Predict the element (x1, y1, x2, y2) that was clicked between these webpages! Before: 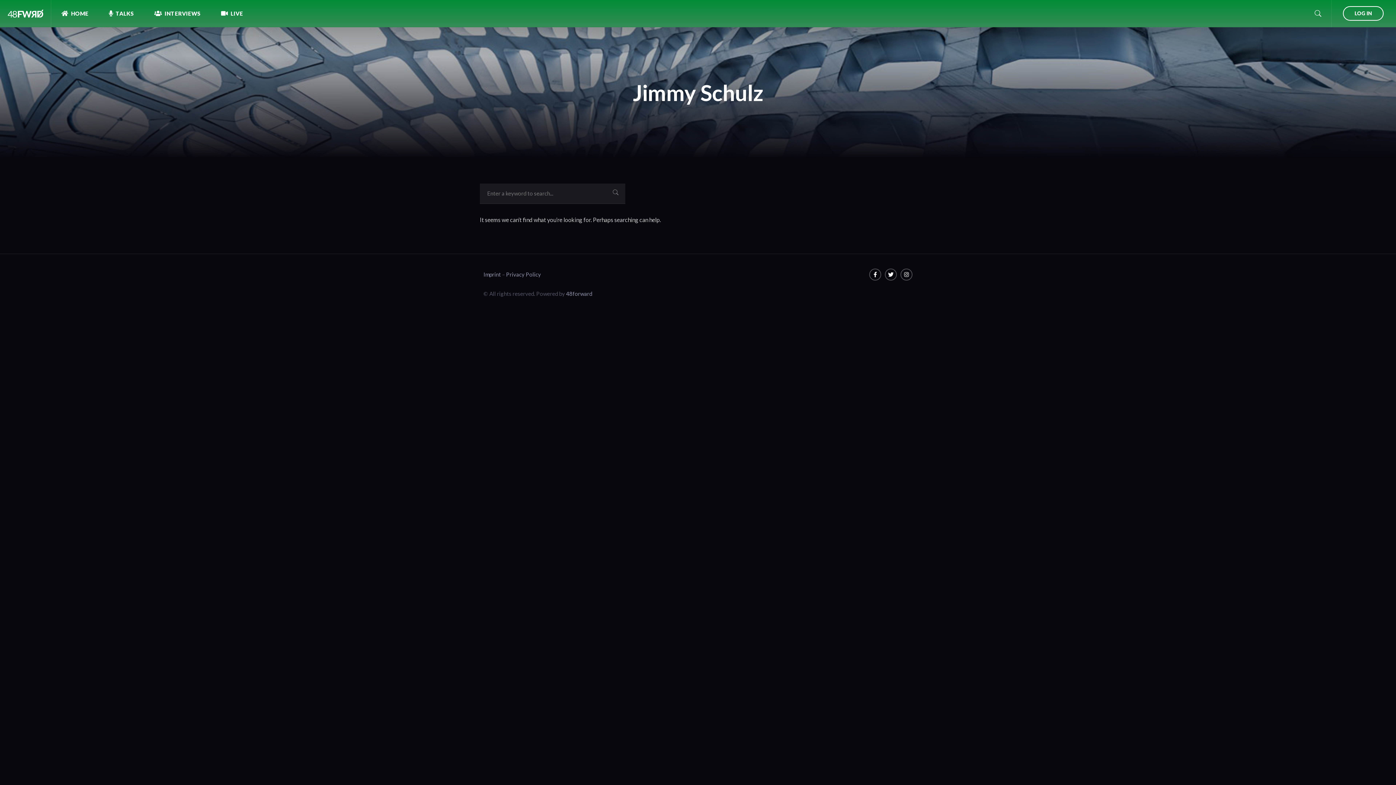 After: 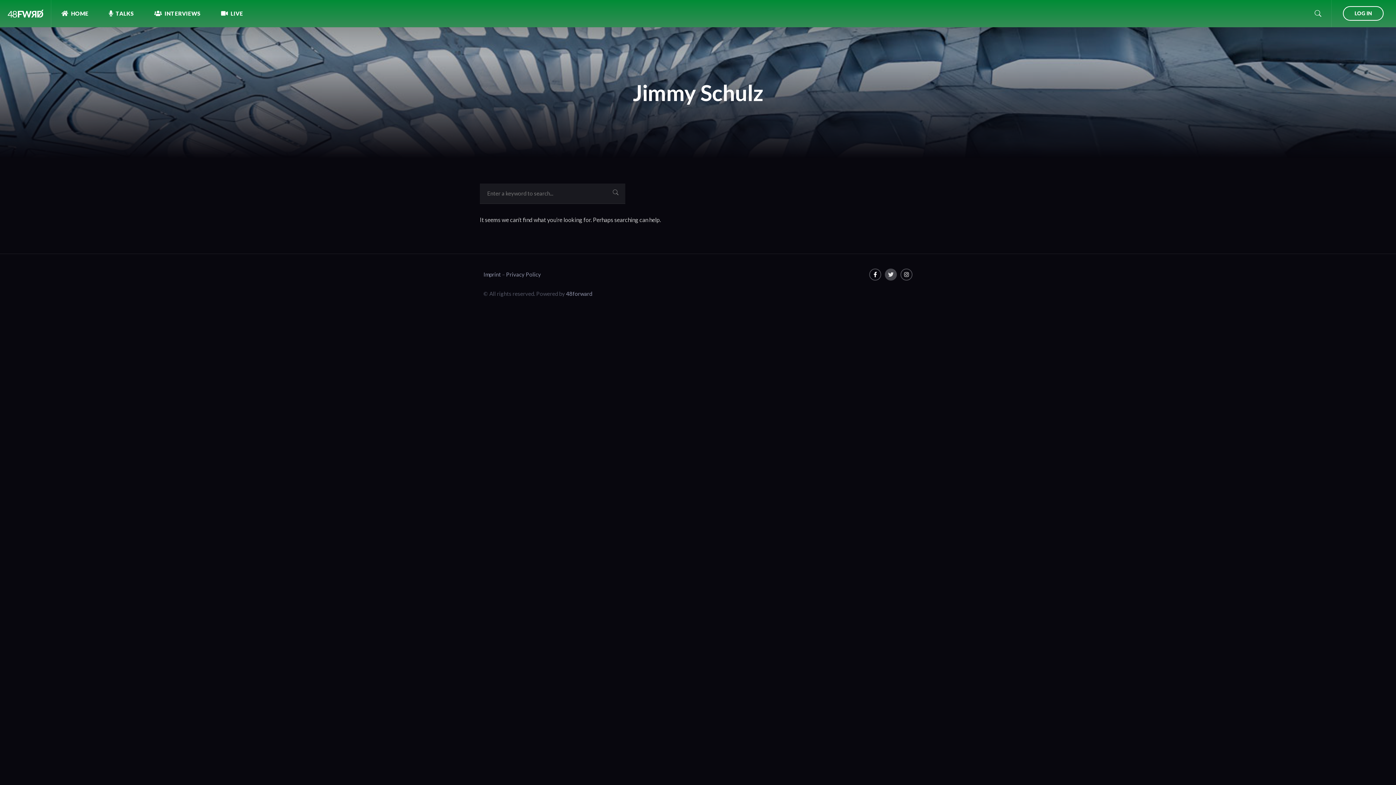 Action: label: Twitter bbox: (885, 268, 897, 280)